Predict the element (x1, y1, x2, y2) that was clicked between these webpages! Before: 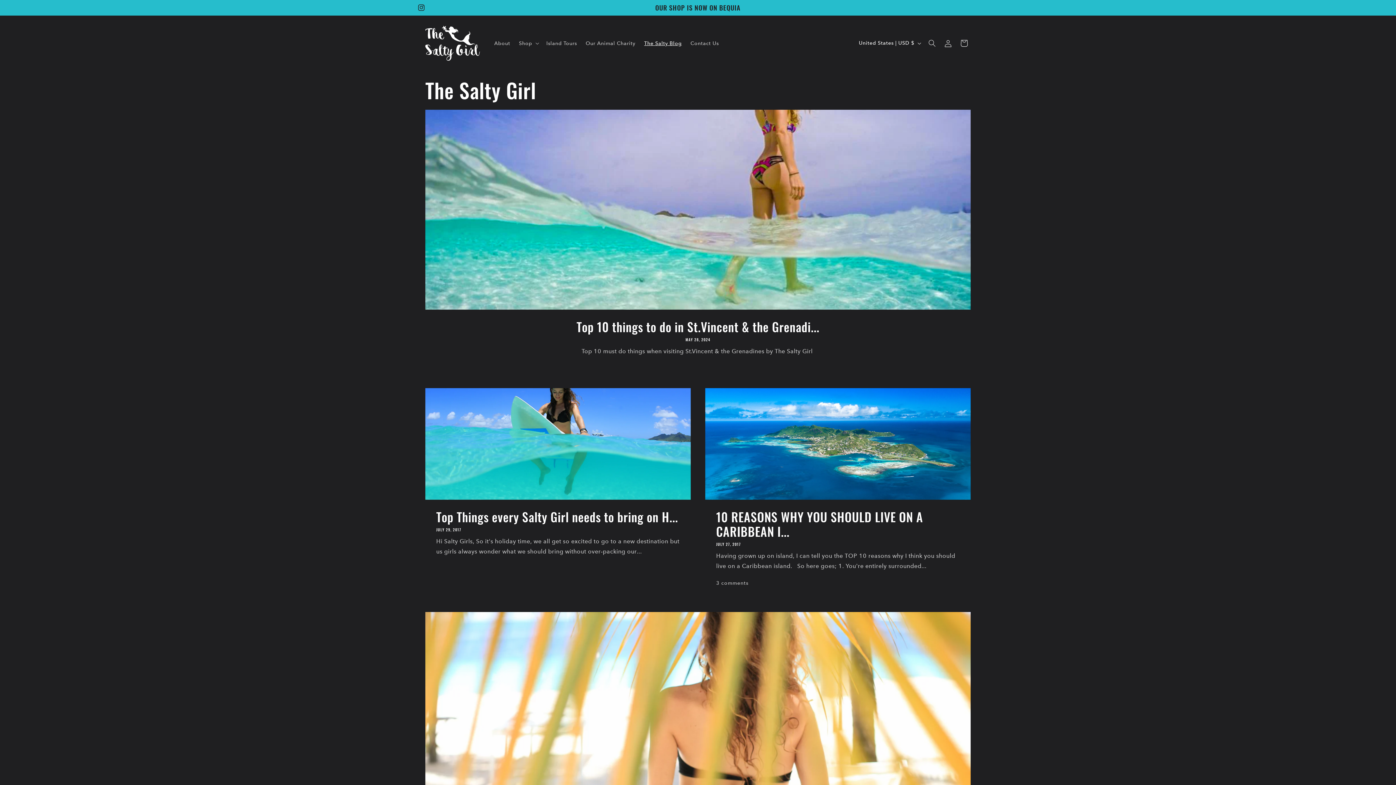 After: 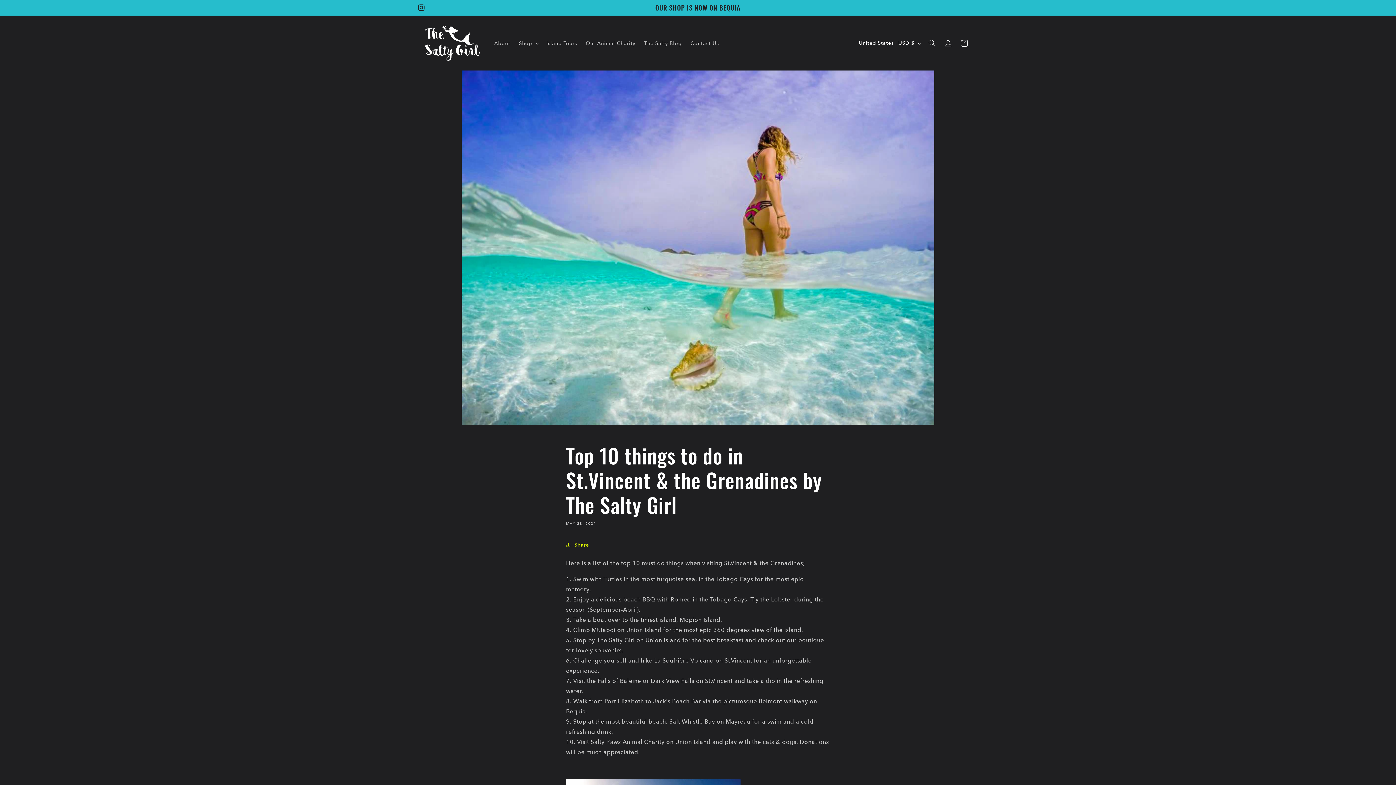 Action: label: Top 10 things to do in St.Vincent & the Grenadi... bbox: (436, 319, 960, 334)